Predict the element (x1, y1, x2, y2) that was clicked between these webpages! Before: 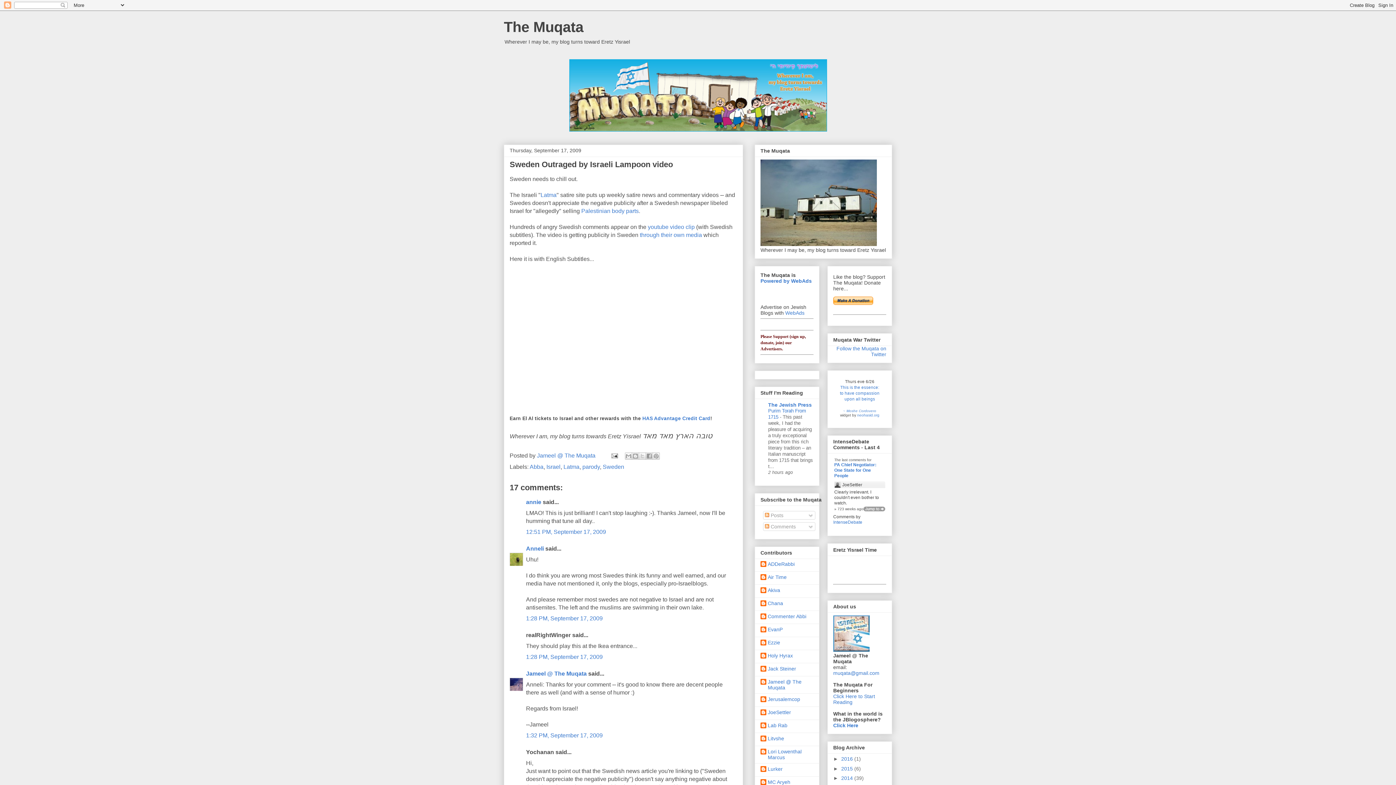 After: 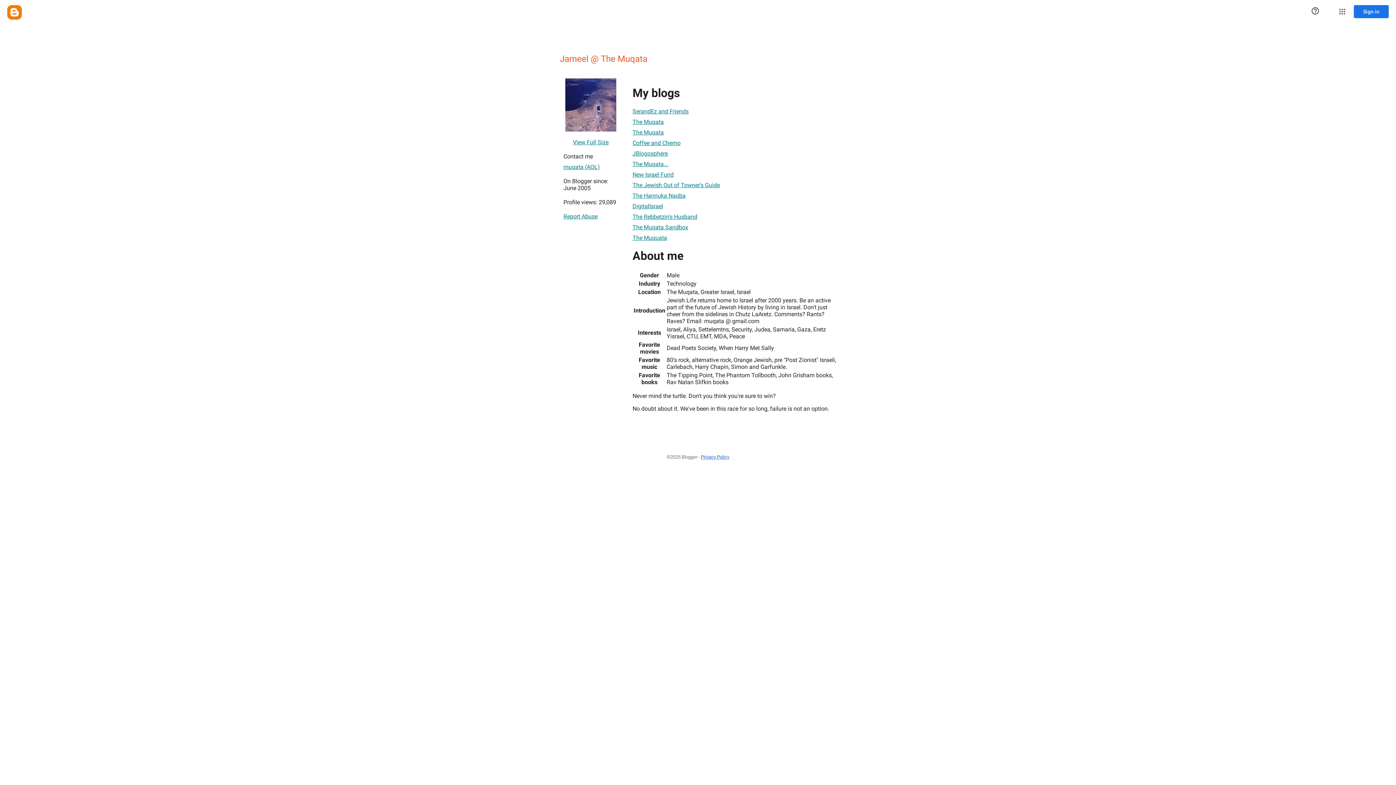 Action: bbox: (537, 452, 597, 458) label: Jameel @ The Muqata 